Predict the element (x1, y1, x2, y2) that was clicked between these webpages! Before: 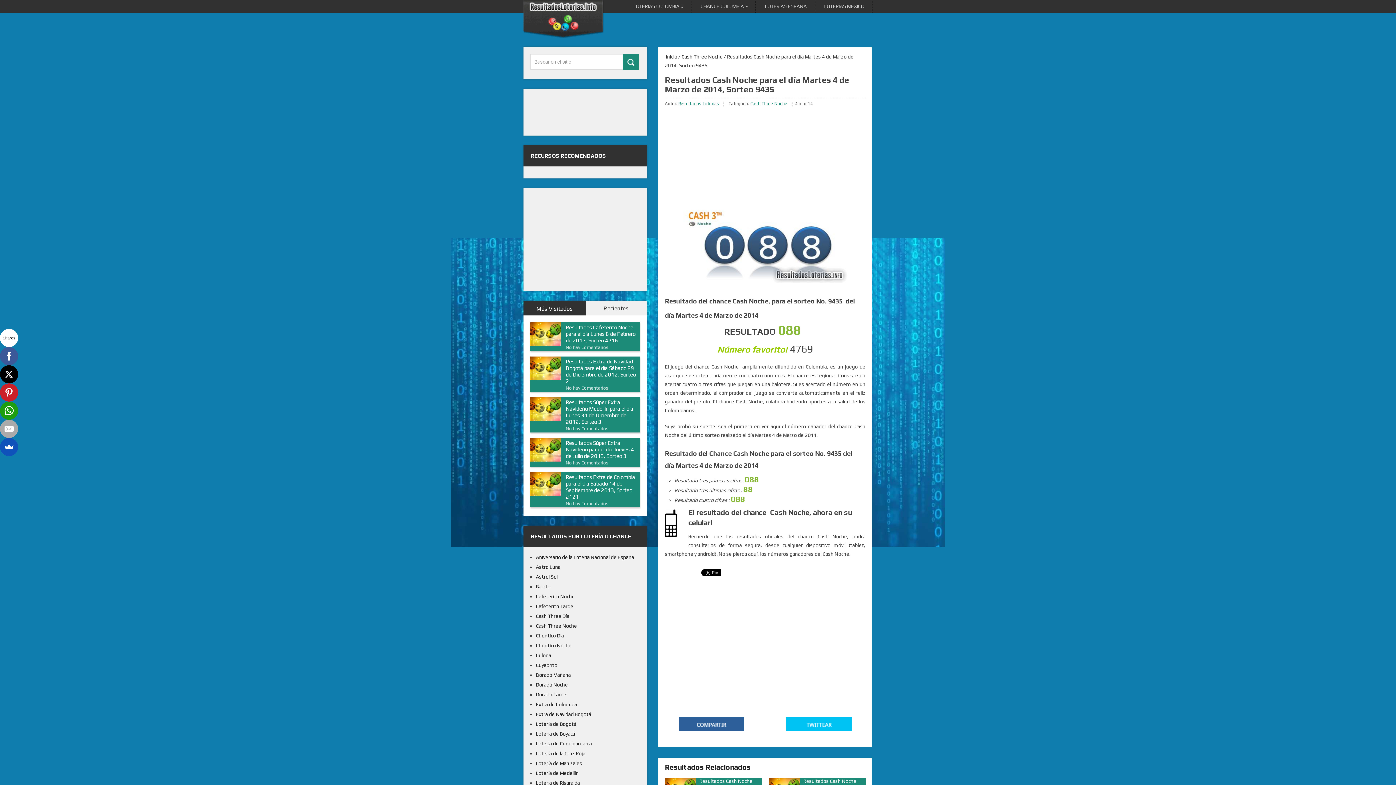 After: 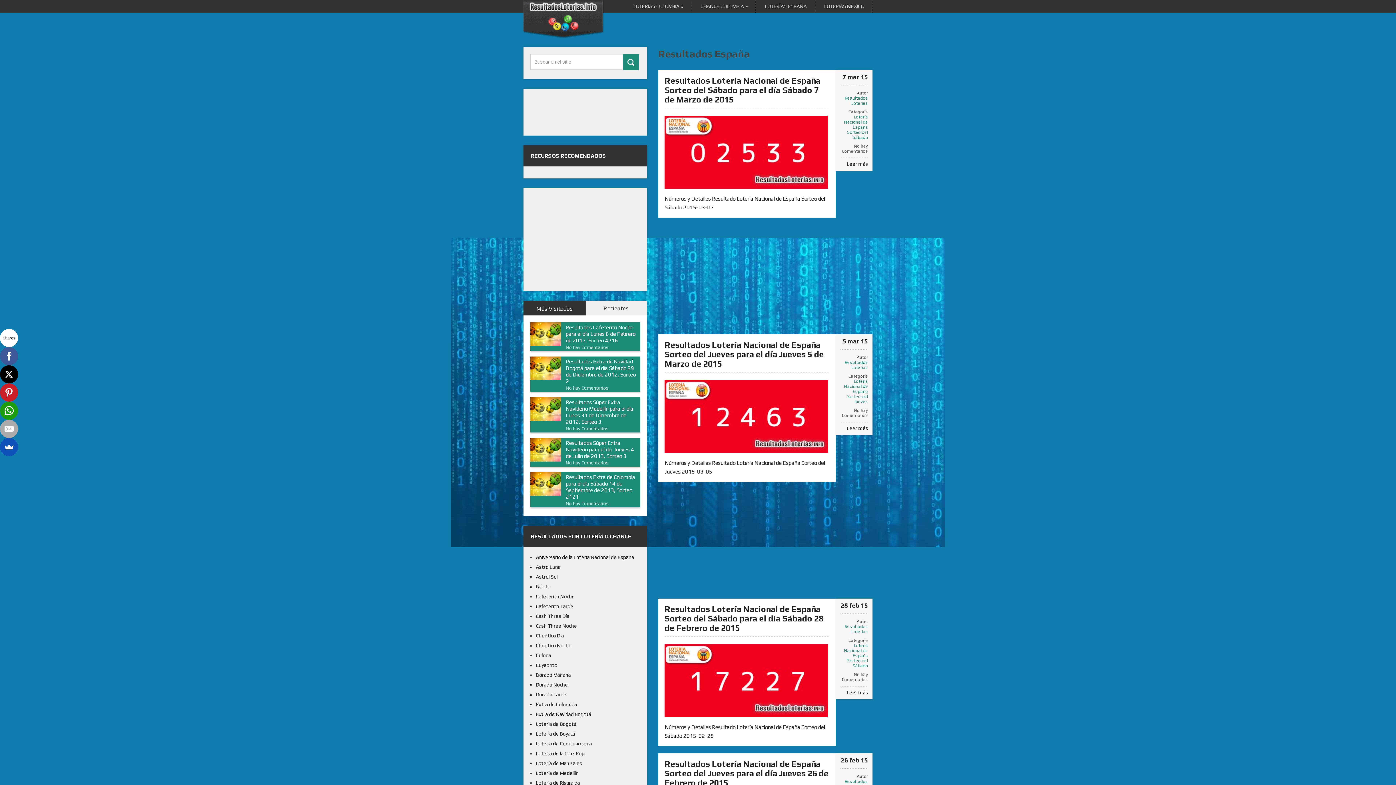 Action: label: LOTERÍAS ESPAÑA bbox: (765, 0, 806, 12)